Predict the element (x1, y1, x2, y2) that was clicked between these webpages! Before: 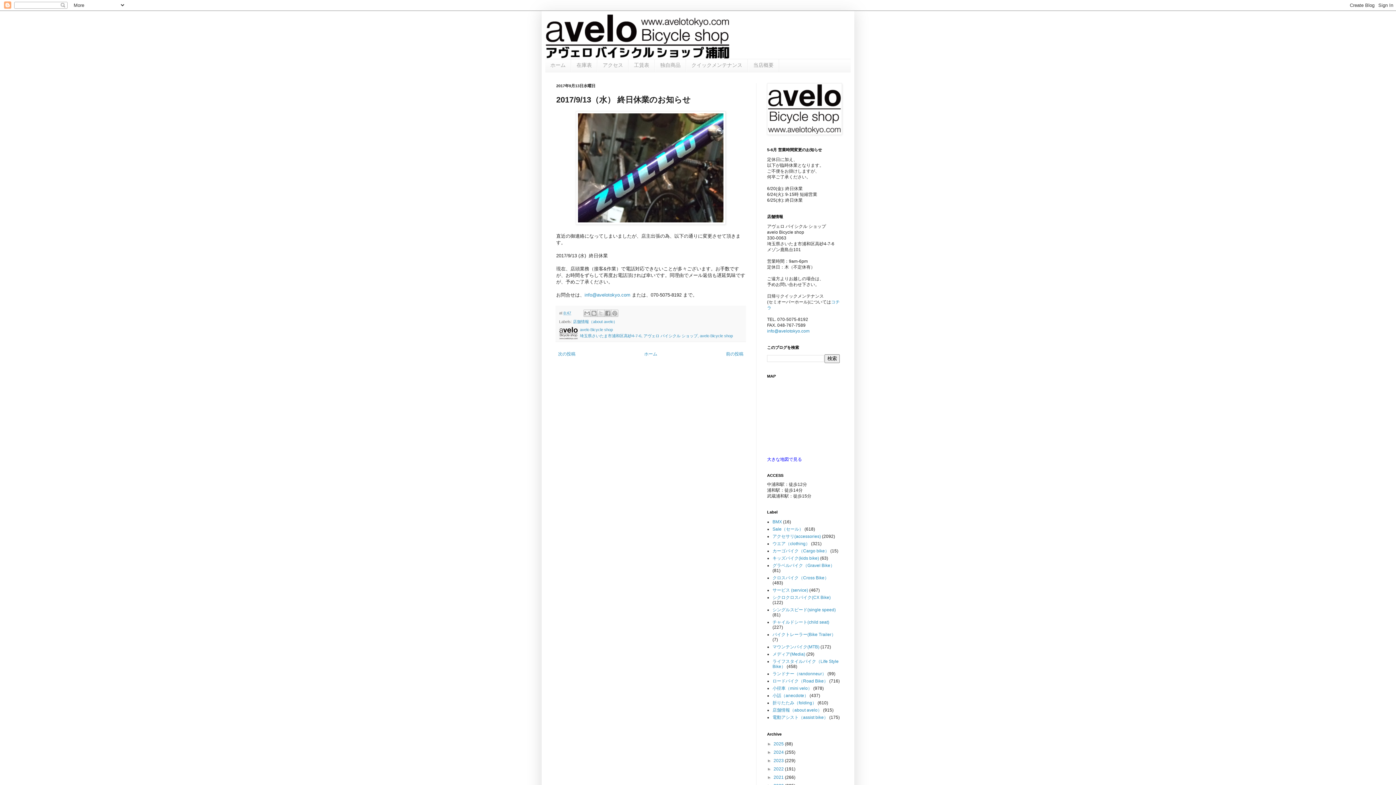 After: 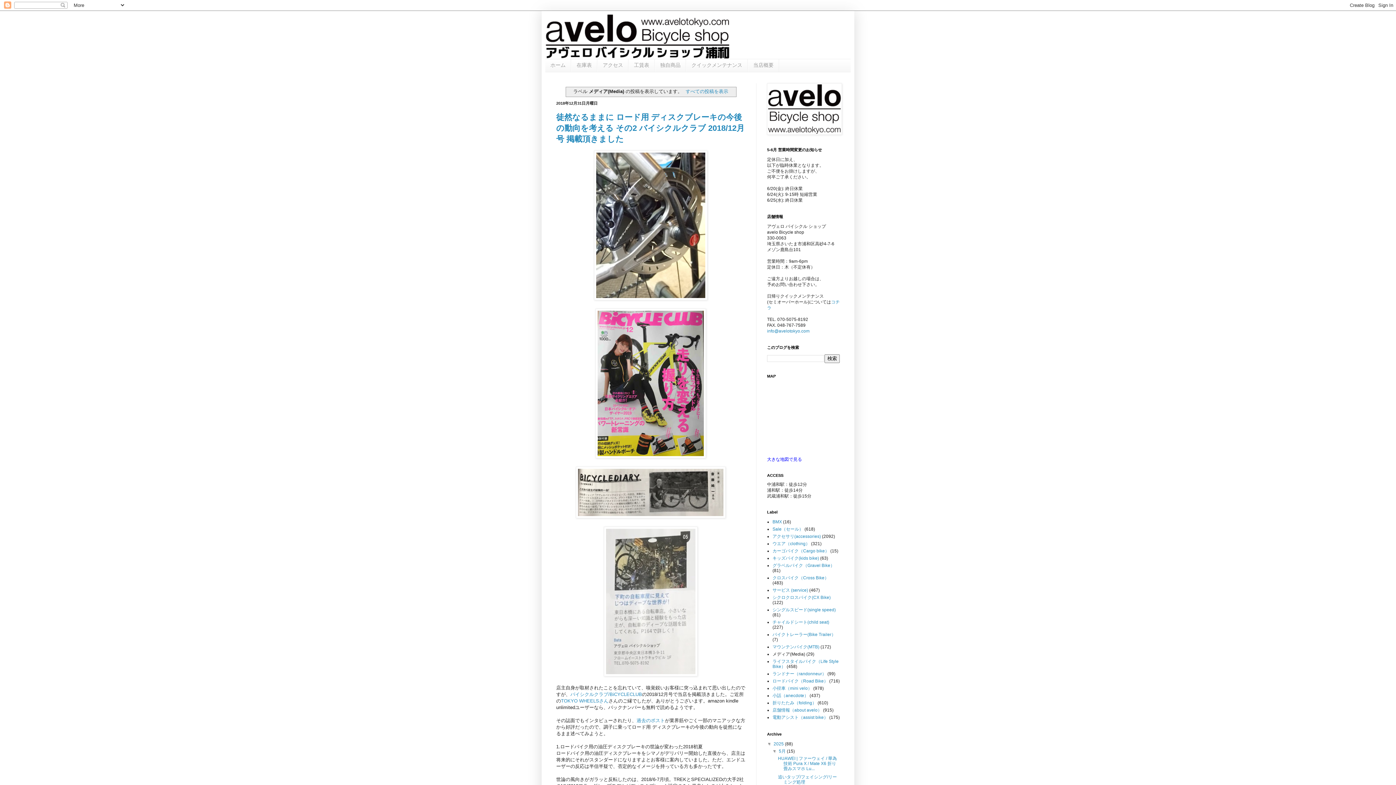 Action: bbox: (772, 651, 805, 657) label: メディア(Media)